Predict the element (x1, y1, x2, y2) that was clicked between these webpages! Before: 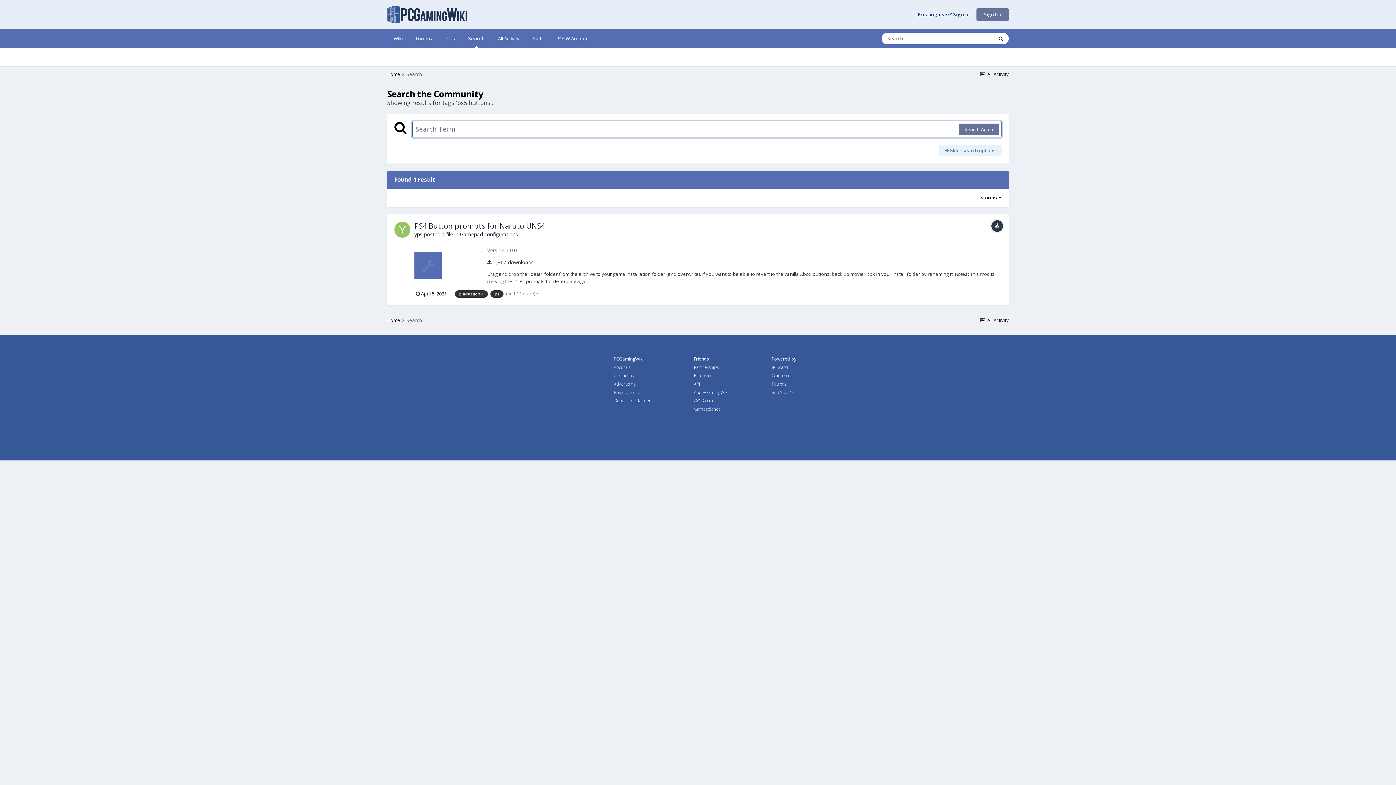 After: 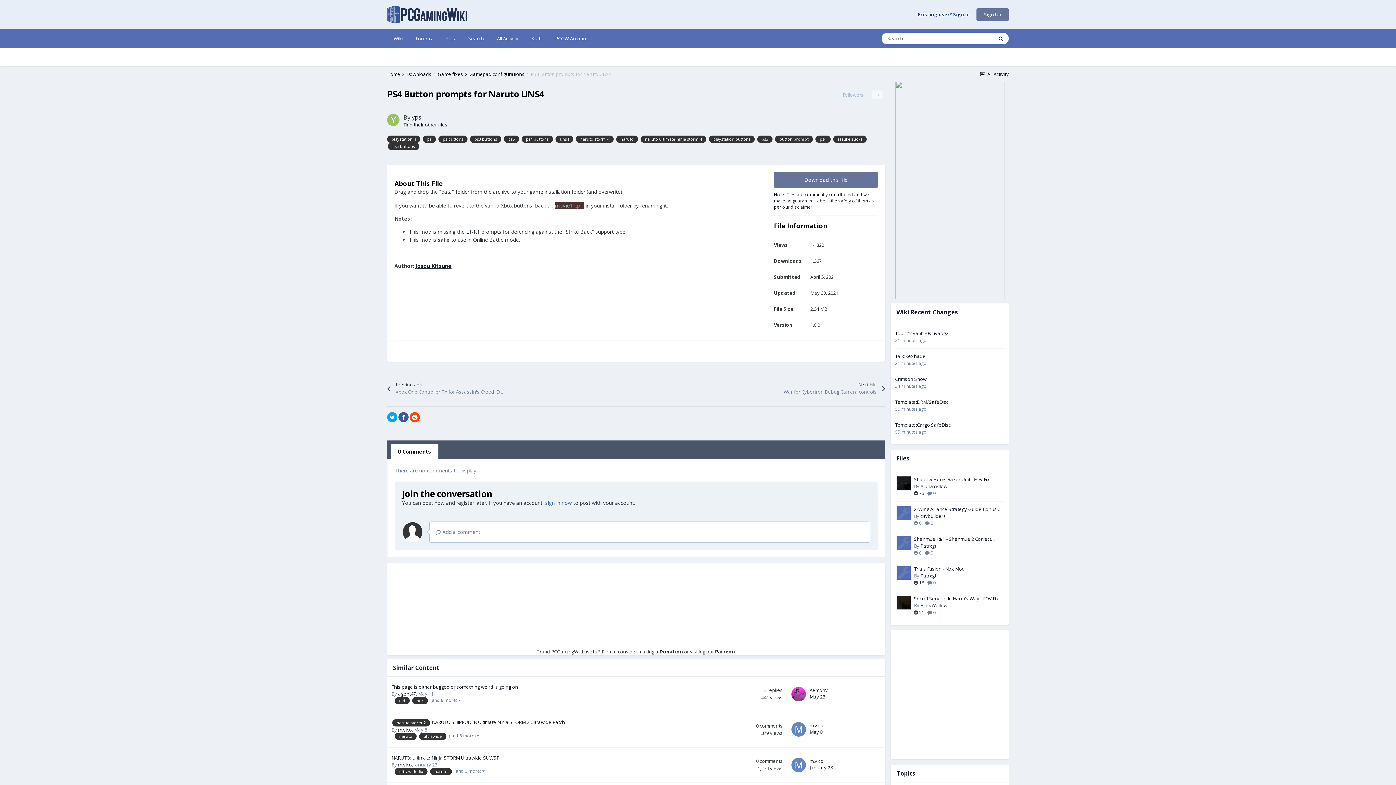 Action: bbox: (414, 252, 480, 279)